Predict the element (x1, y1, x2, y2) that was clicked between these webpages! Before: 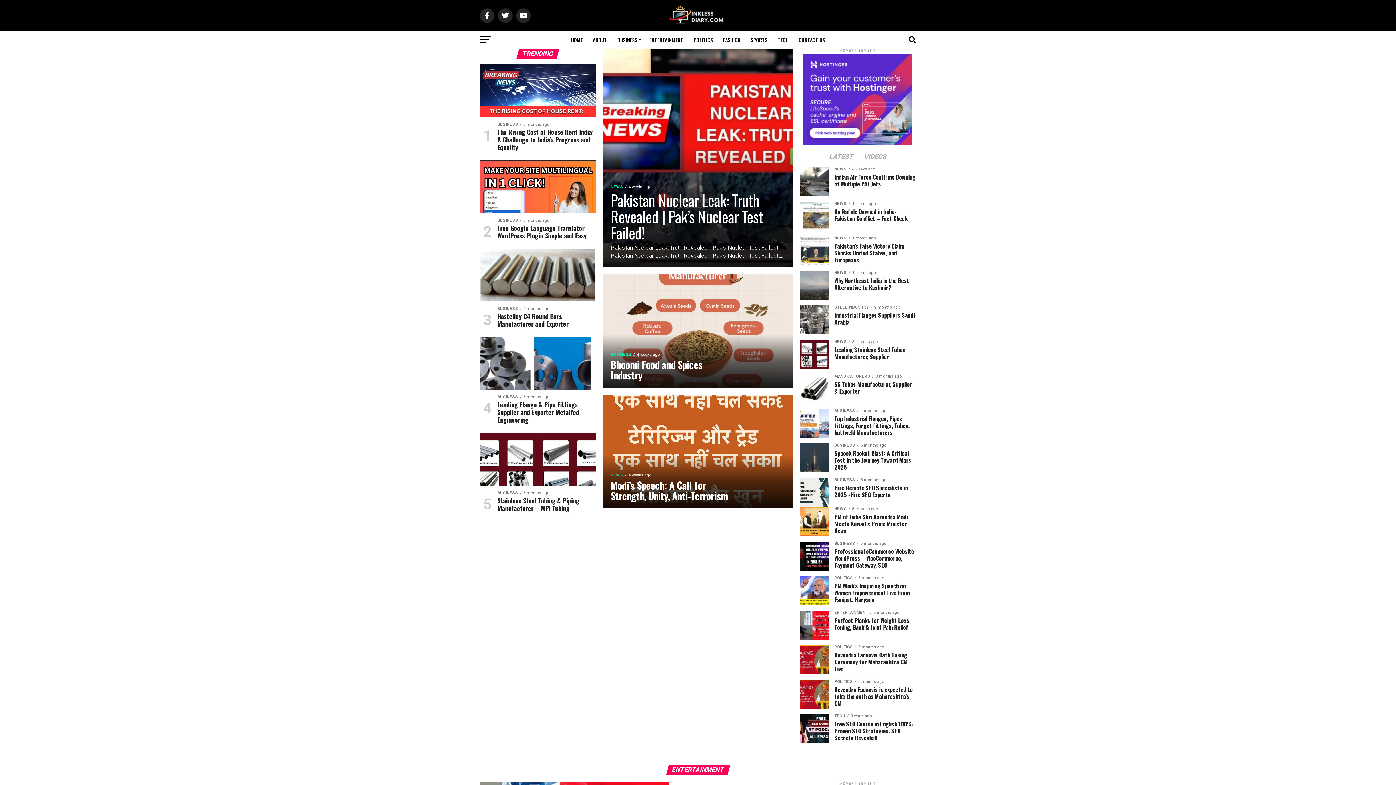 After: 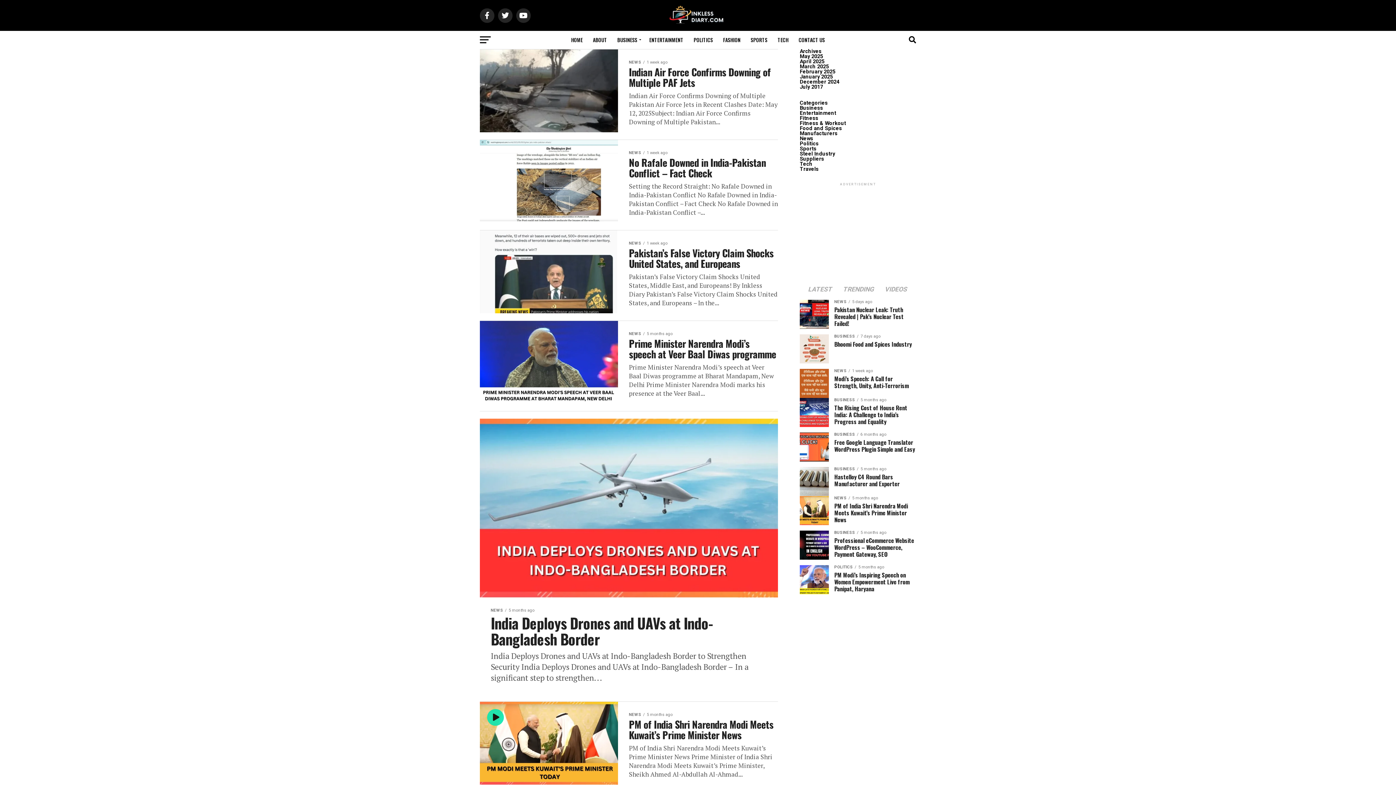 Action: bbox: (689, 30, 717, 49) label: POLITICS